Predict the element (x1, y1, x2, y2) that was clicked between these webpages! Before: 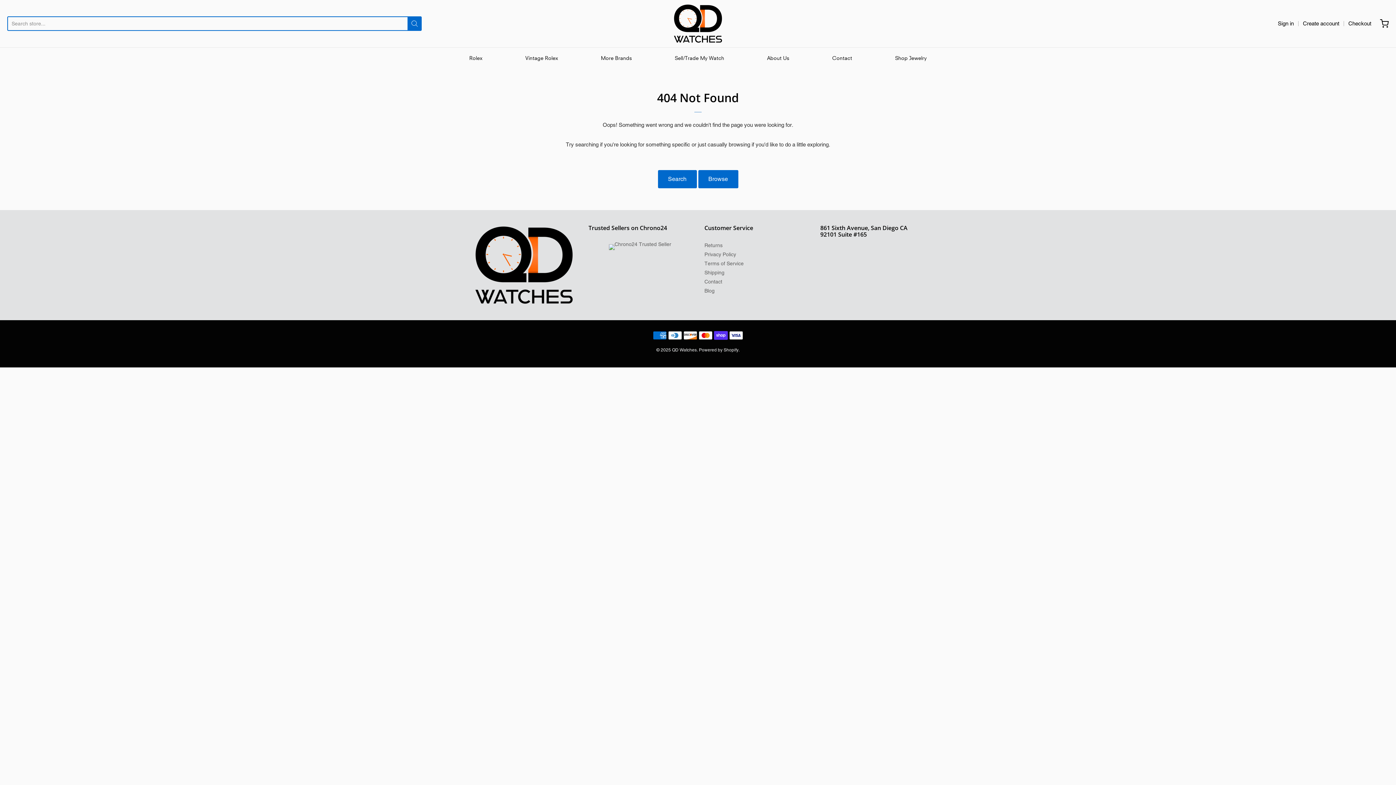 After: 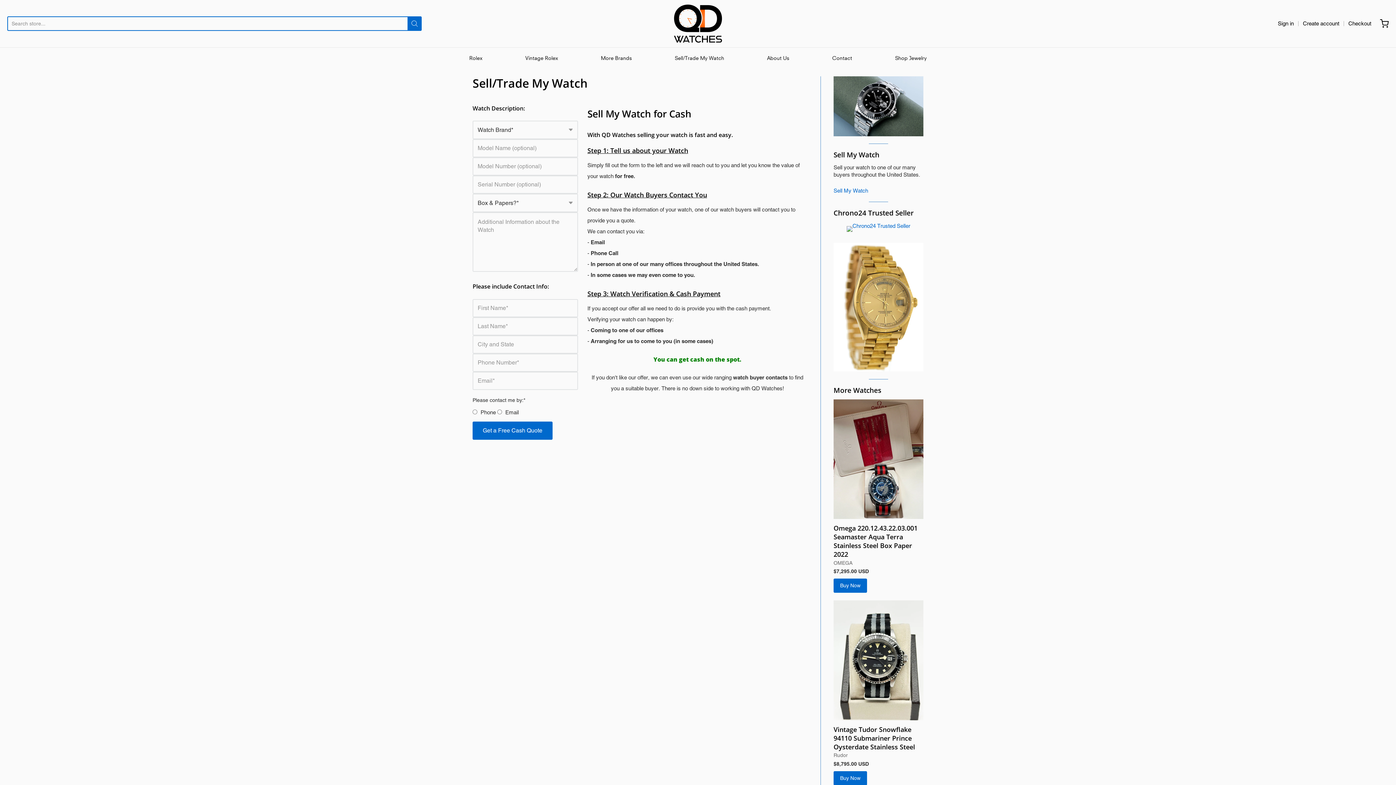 Action: label: Sell/Trade My Watch bbox: (674, 52, 724, 63)